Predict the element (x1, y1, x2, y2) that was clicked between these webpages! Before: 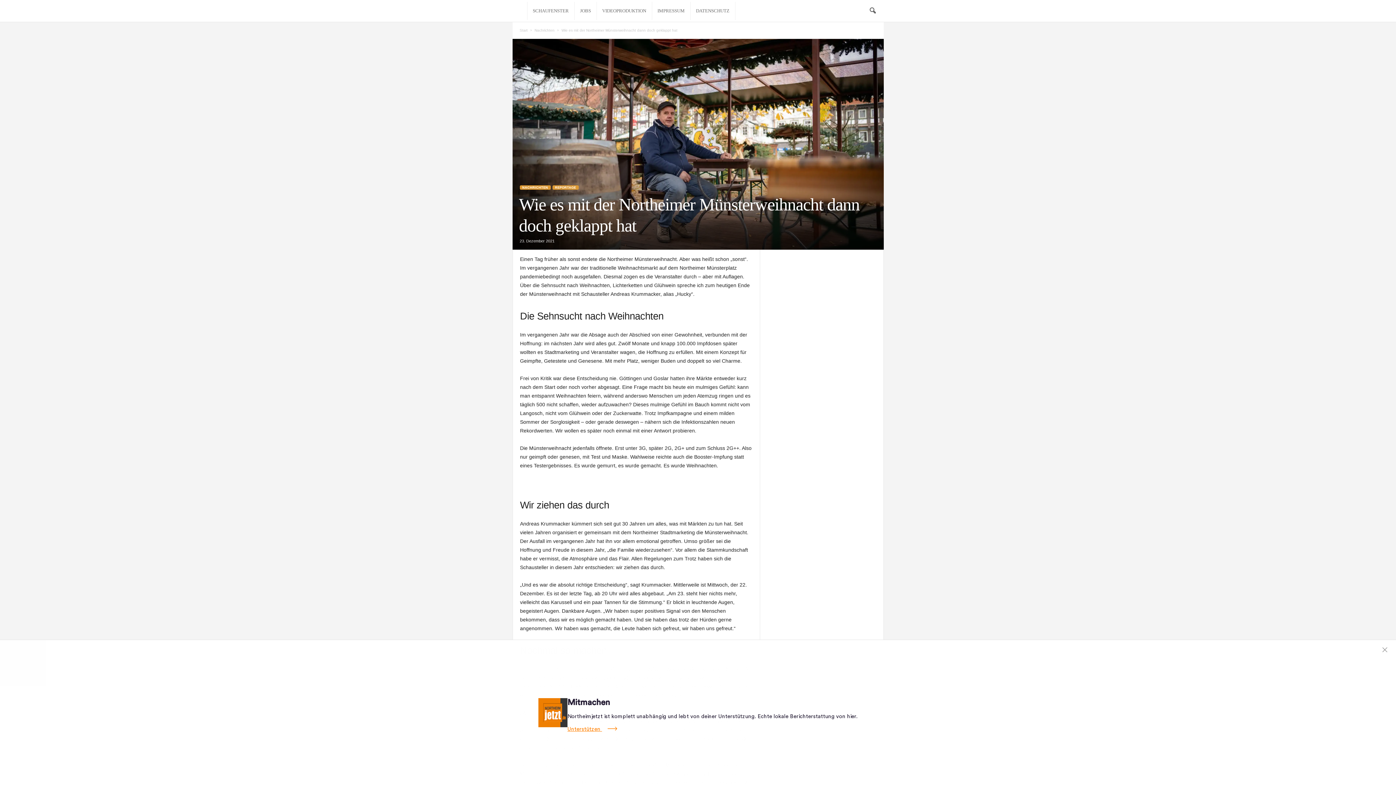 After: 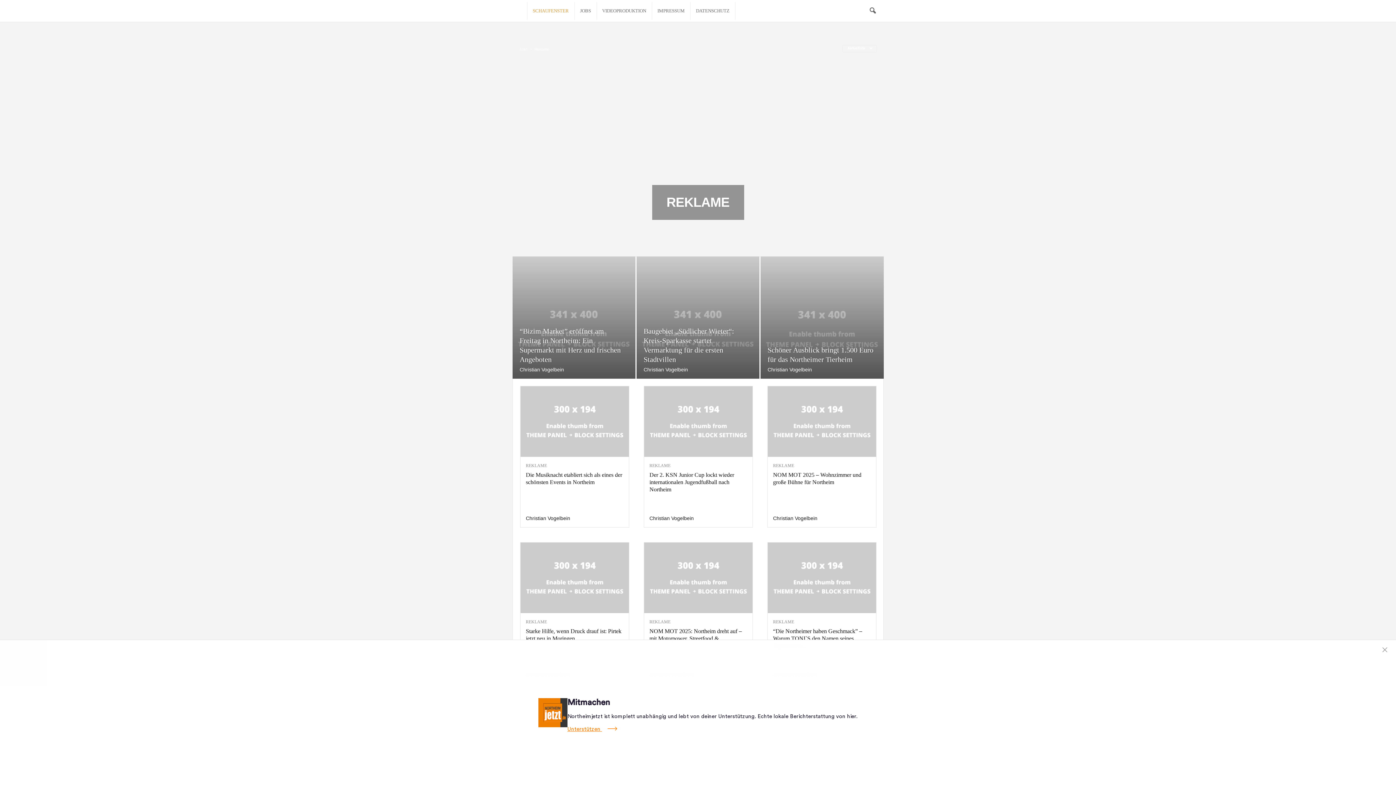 Action: label: SCHAUFENSTER bbox: (527, 1, 574, 20)